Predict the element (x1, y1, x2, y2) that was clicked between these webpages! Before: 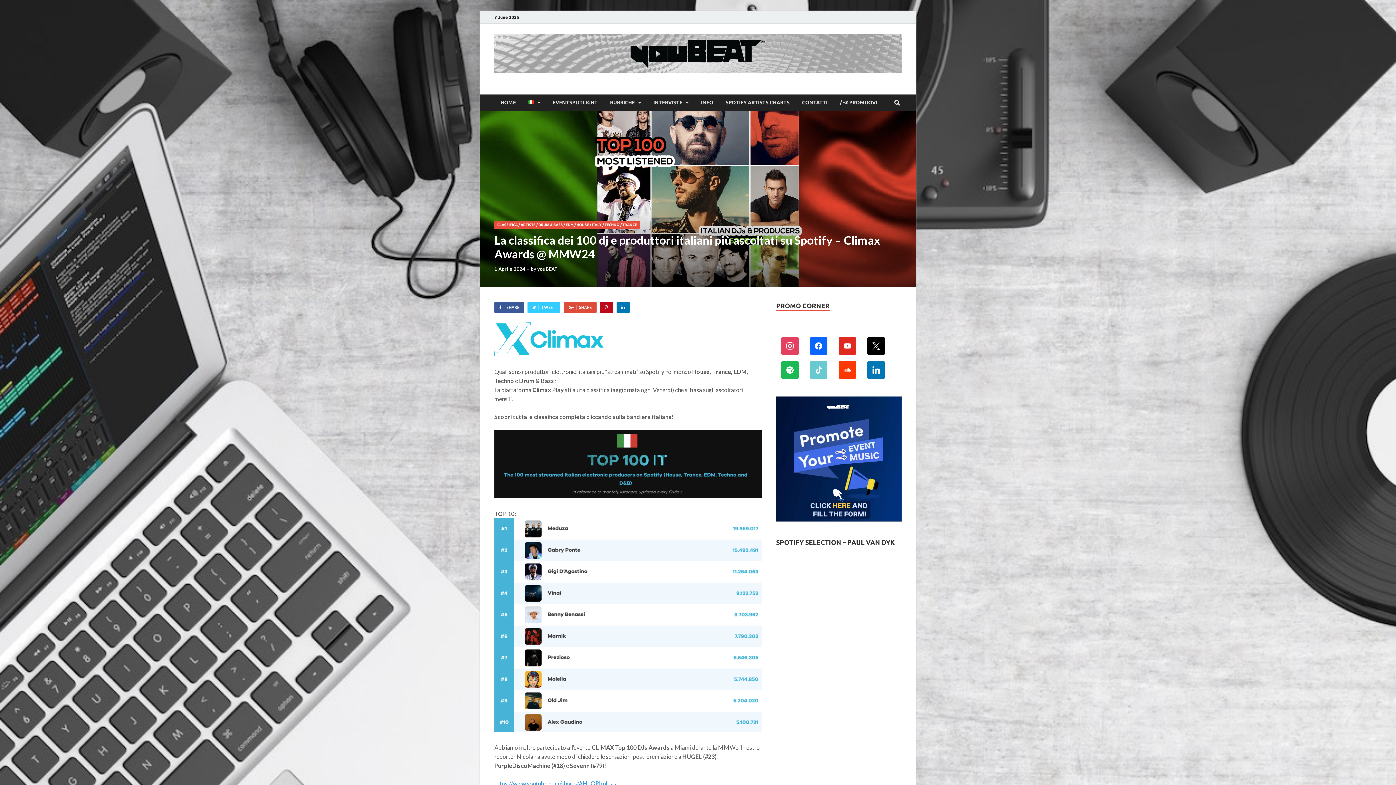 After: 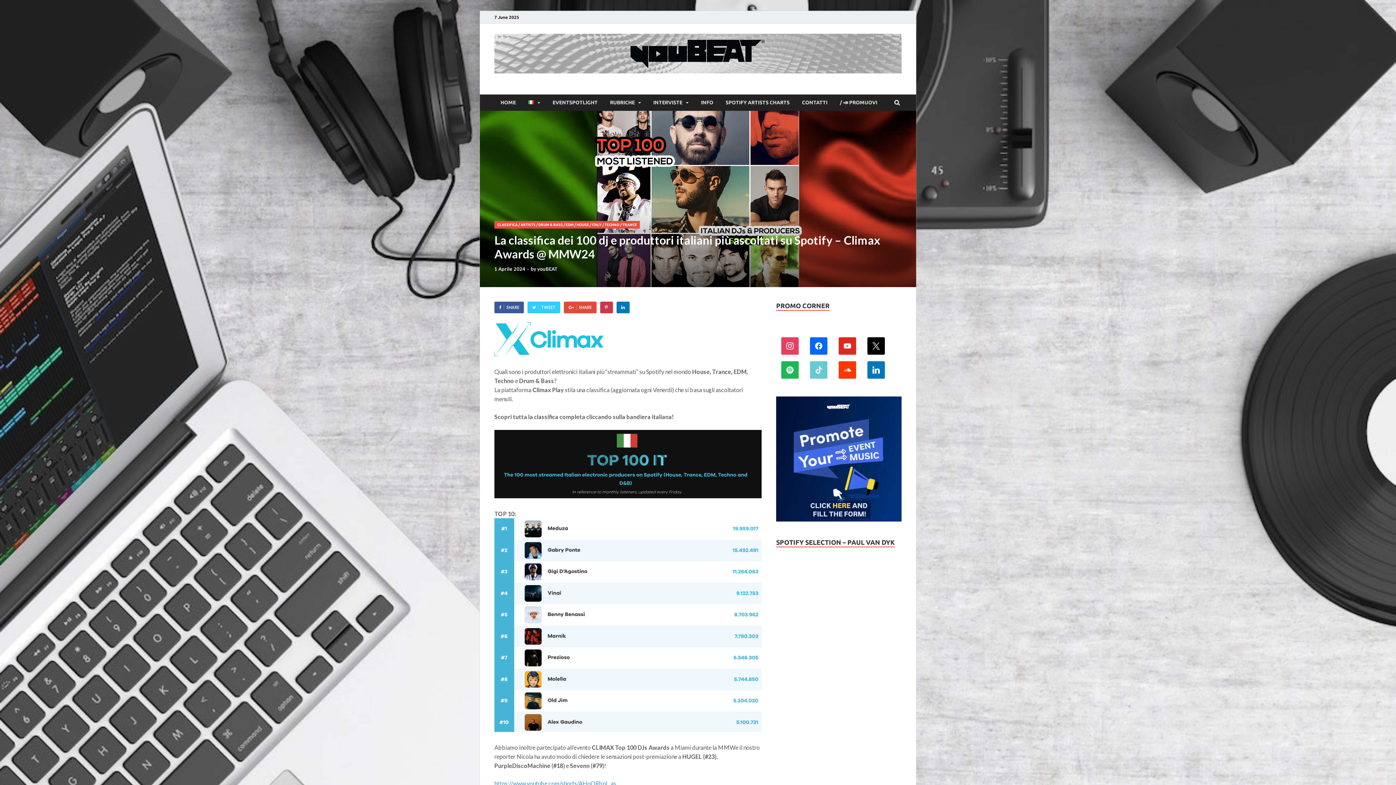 Action: bbox: (600, 301, 612, 313)